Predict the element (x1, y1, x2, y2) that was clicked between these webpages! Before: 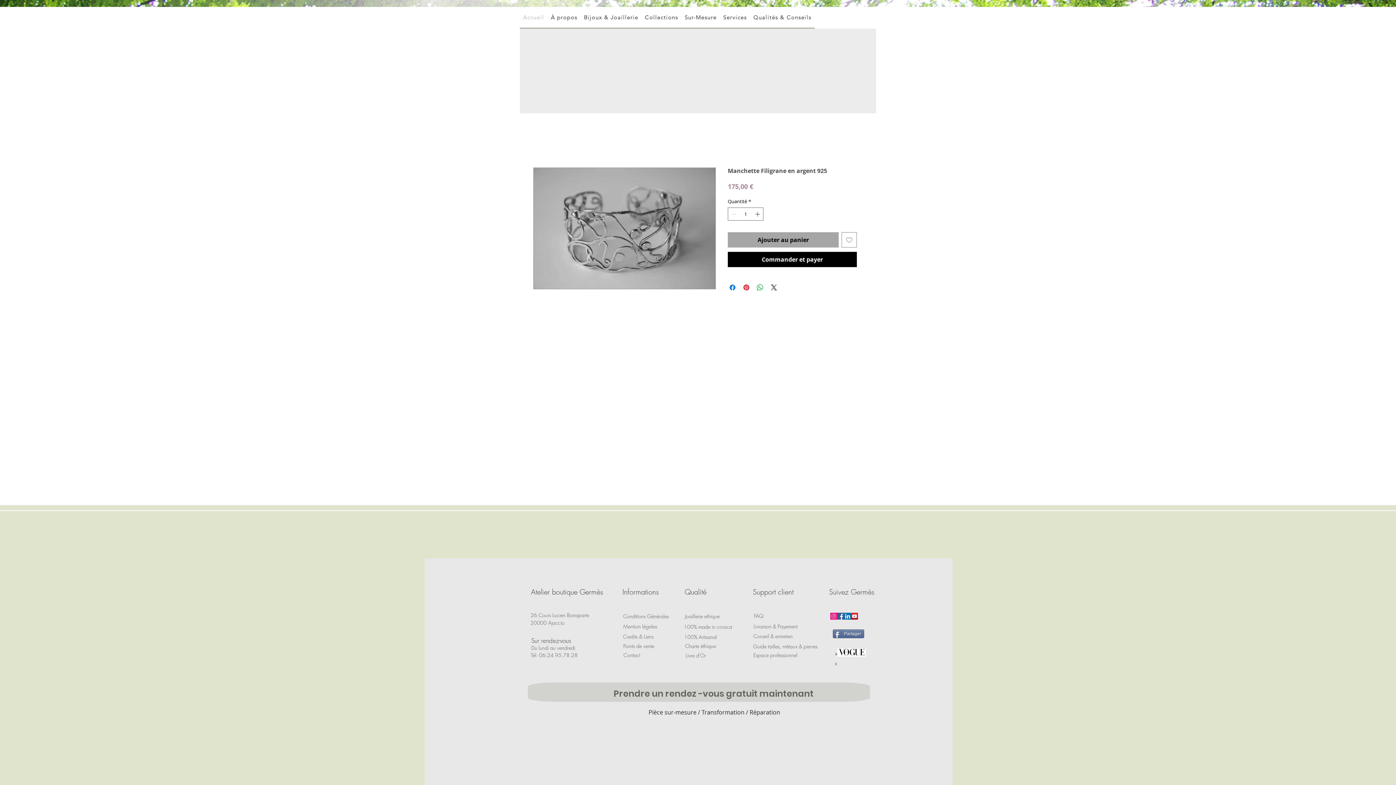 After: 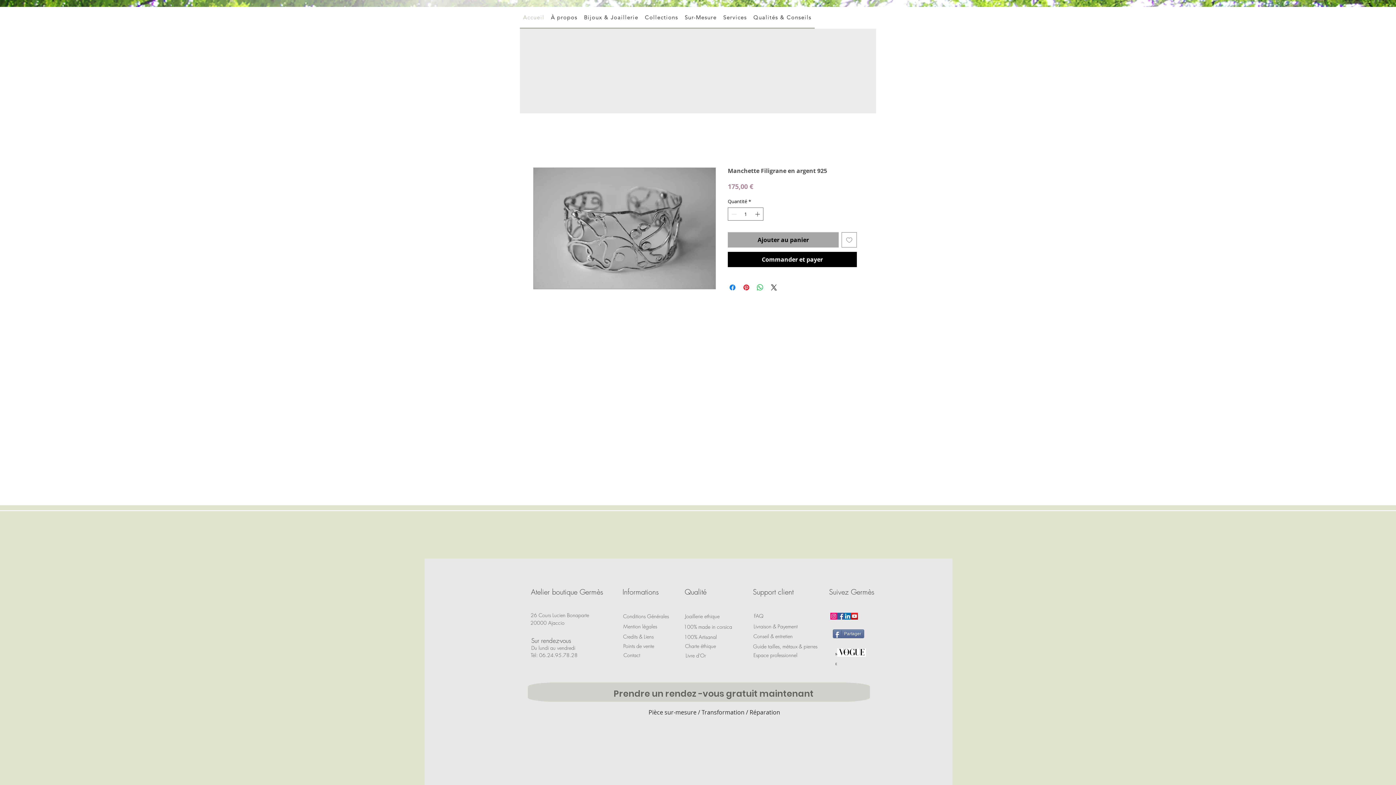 Action: label: 26 Cours Lucien Bonaparte bbox: (525, 611, 594, 619)